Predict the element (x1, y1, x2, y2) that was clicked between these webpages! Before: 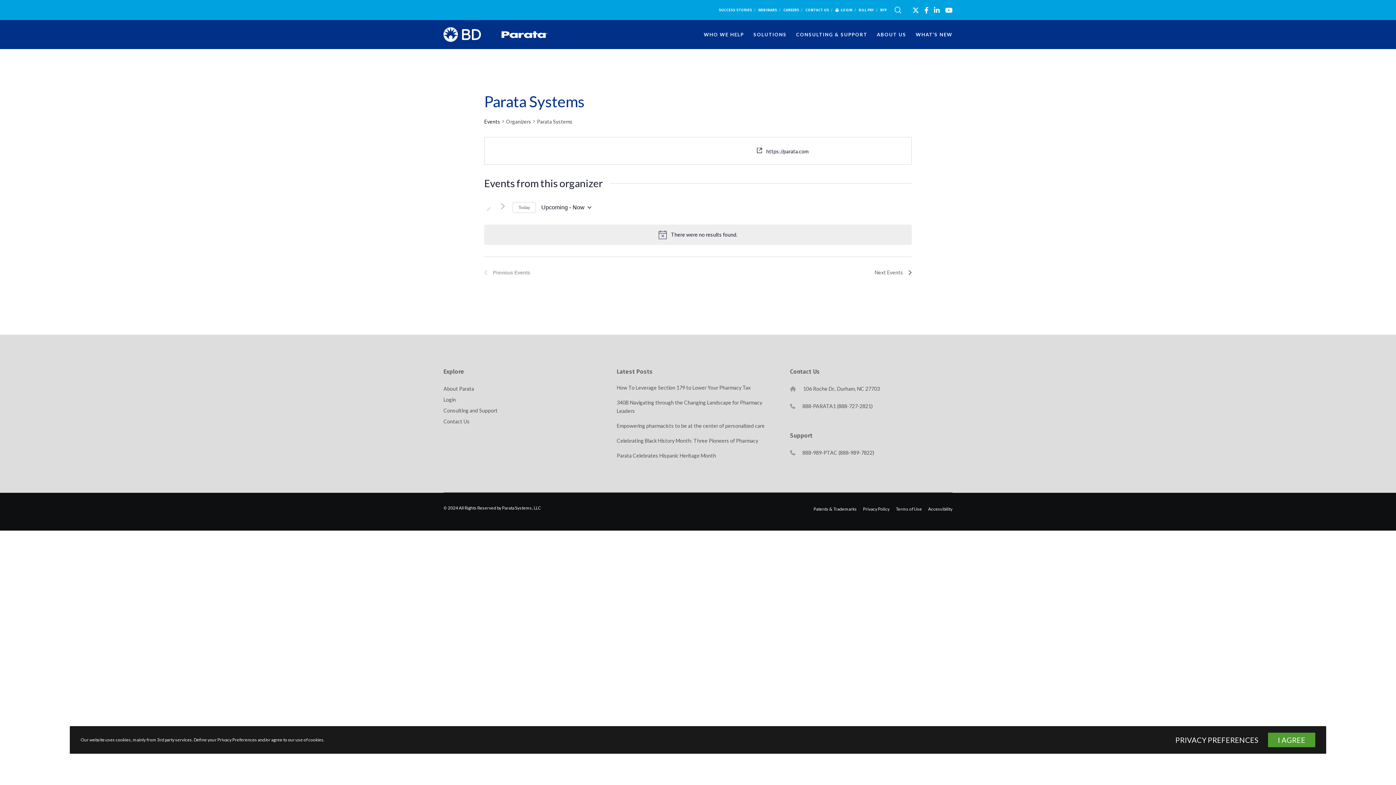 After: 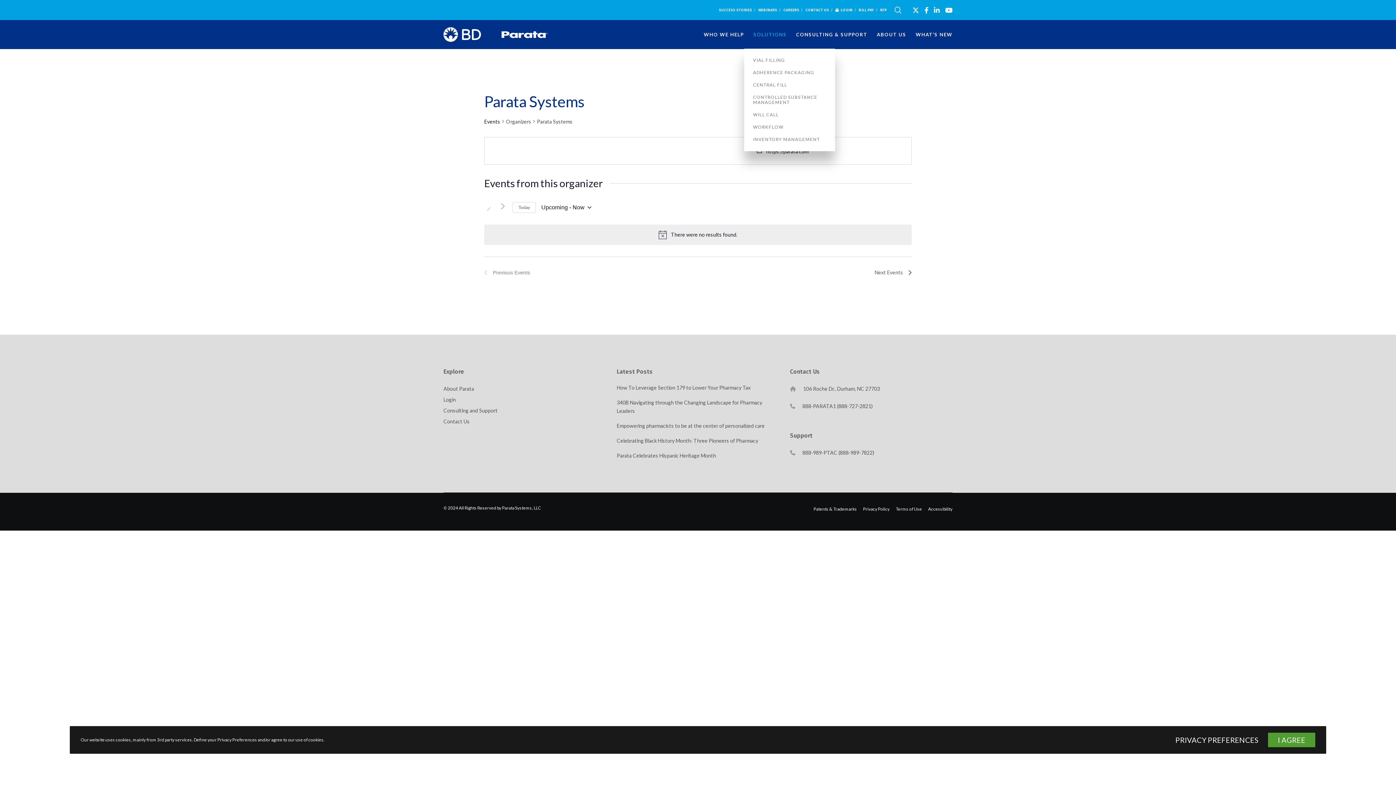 Action: label: SOLUTIONS bbox: (744, 19, 786, 48)